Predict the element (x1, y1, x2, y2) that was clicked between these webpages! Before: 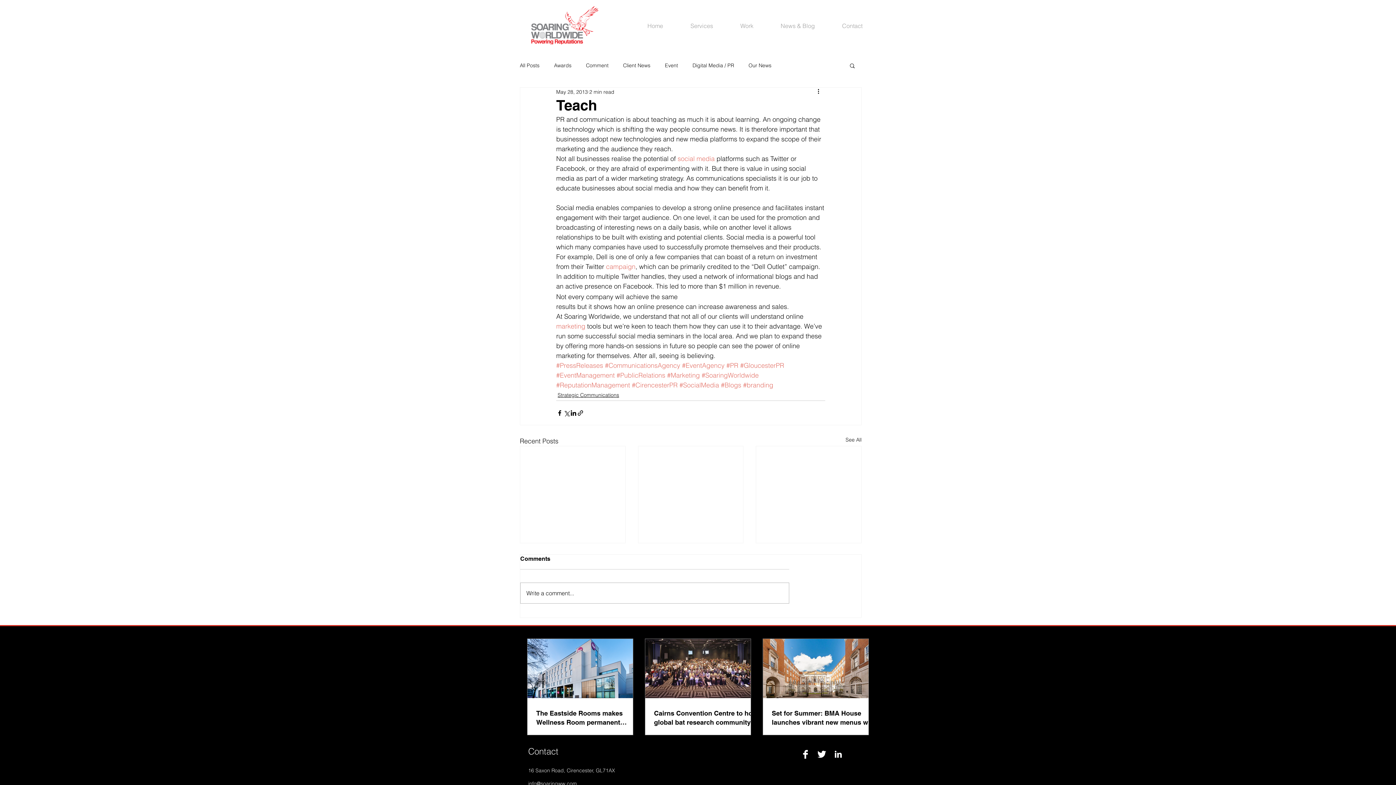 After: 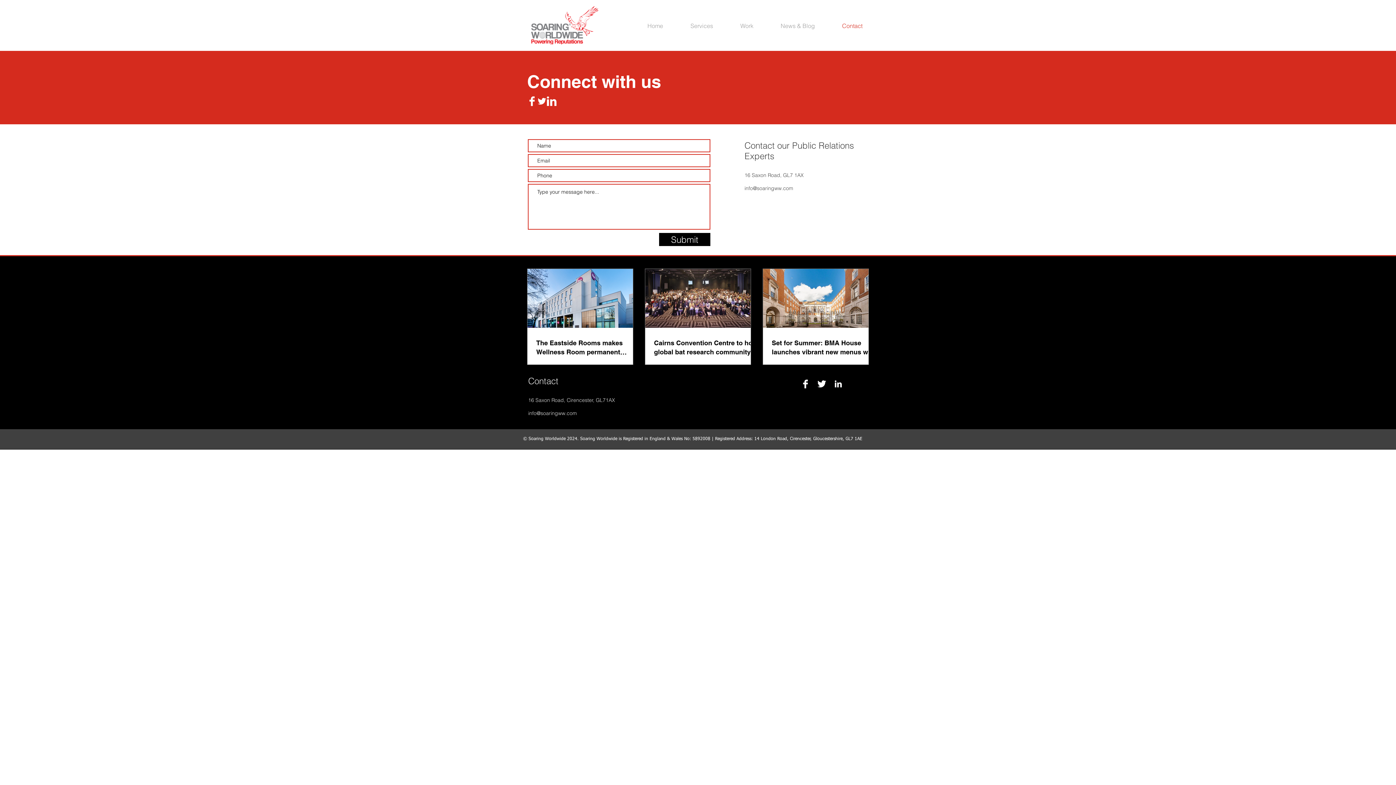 Action: label: Contact bbox: (828, 20, 876, 31)